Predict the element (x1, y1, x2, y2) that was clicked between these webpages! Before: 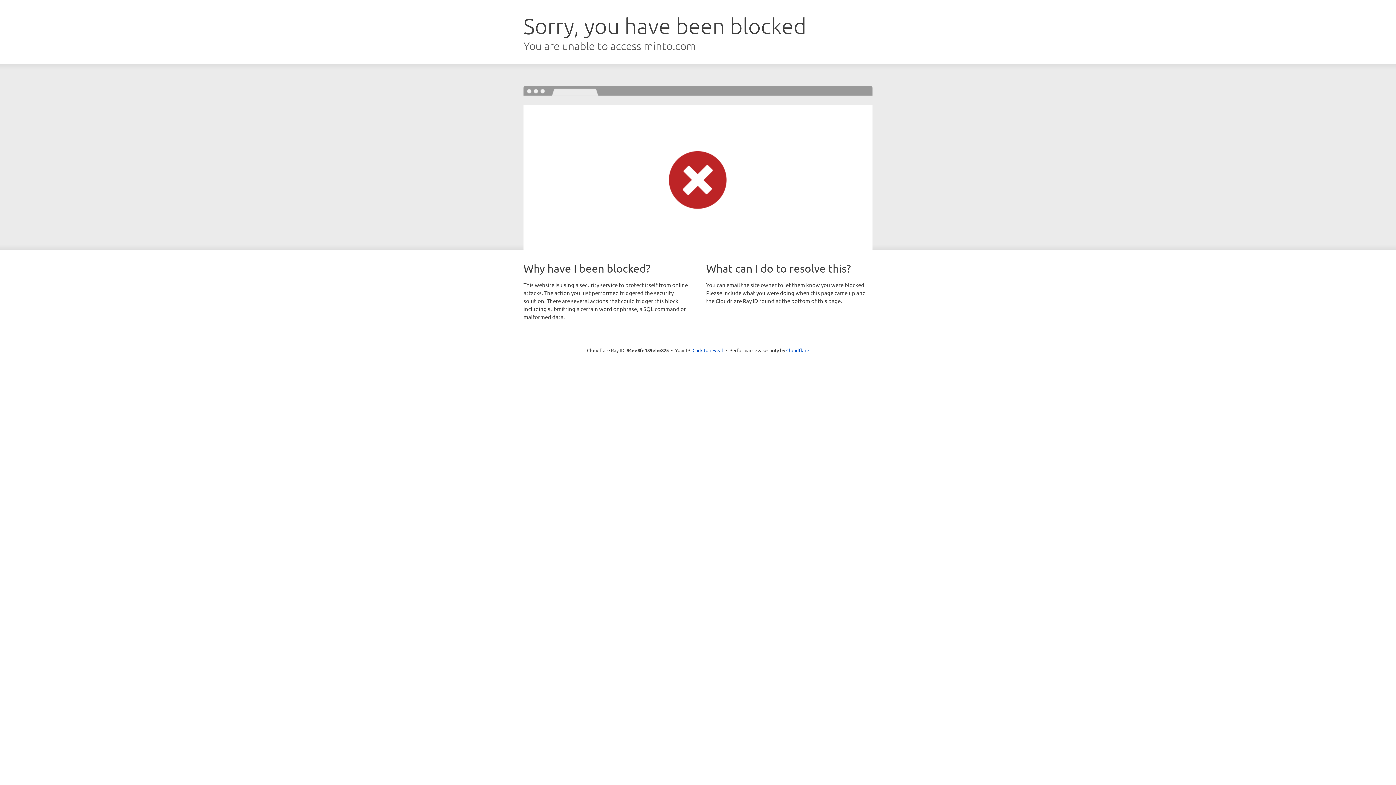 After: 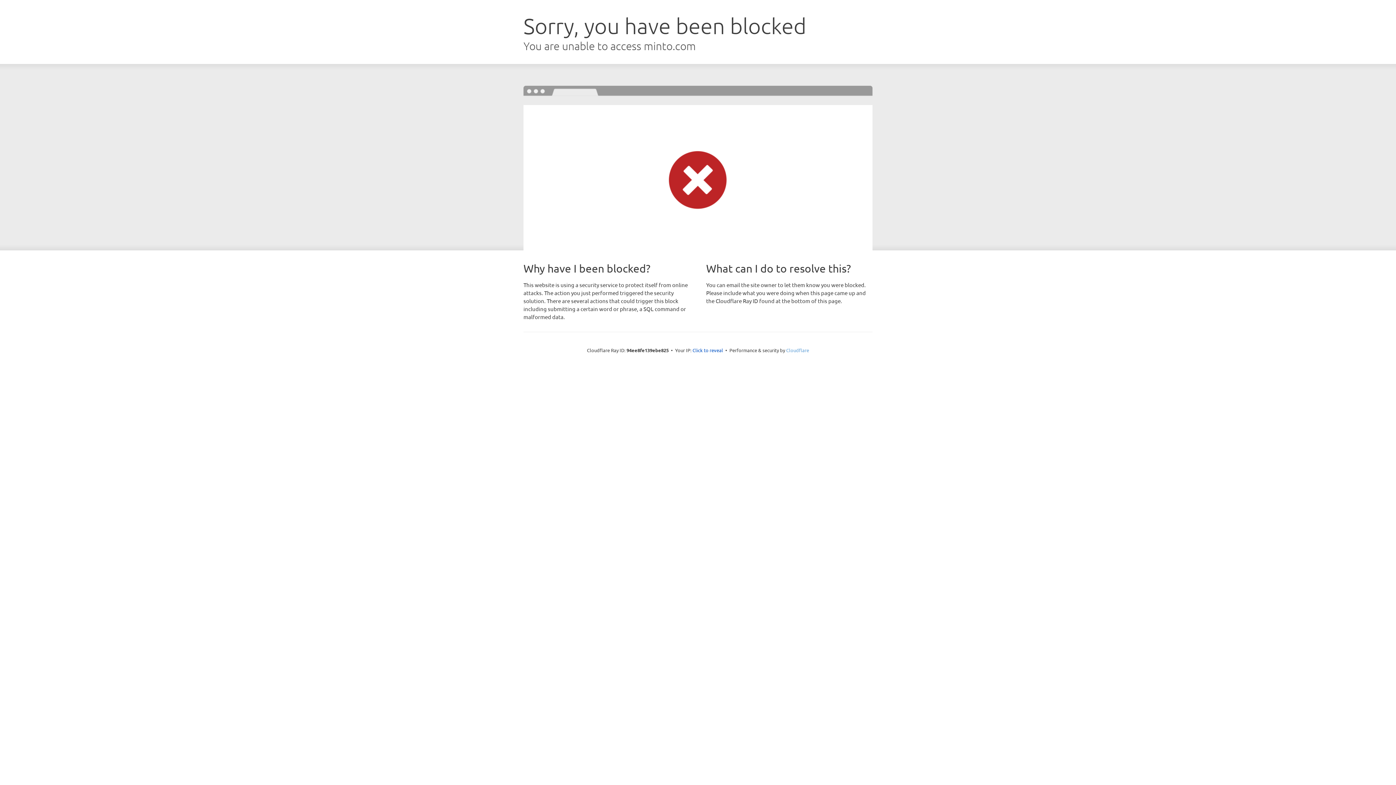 Action: bbox: (786, 347, 809, 353) label: Cloudflare